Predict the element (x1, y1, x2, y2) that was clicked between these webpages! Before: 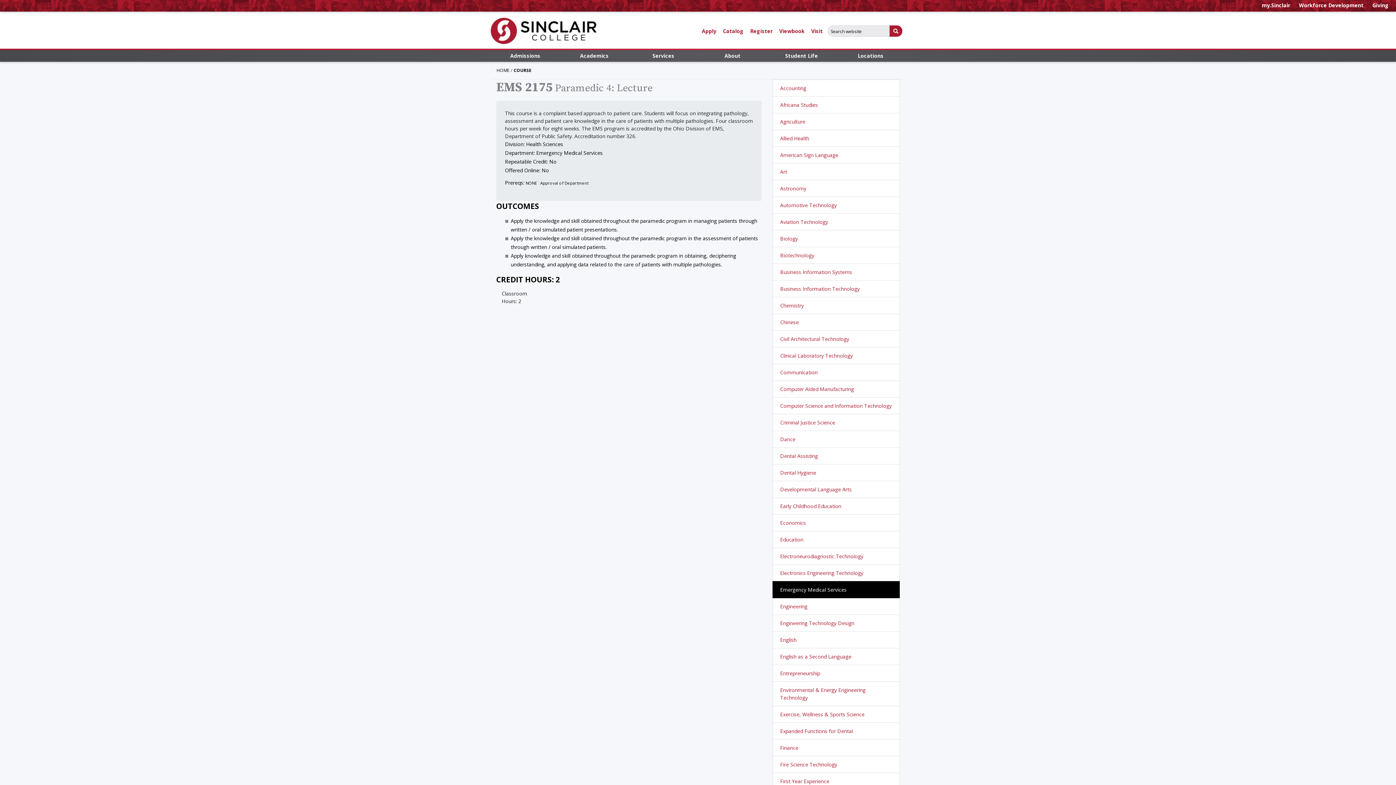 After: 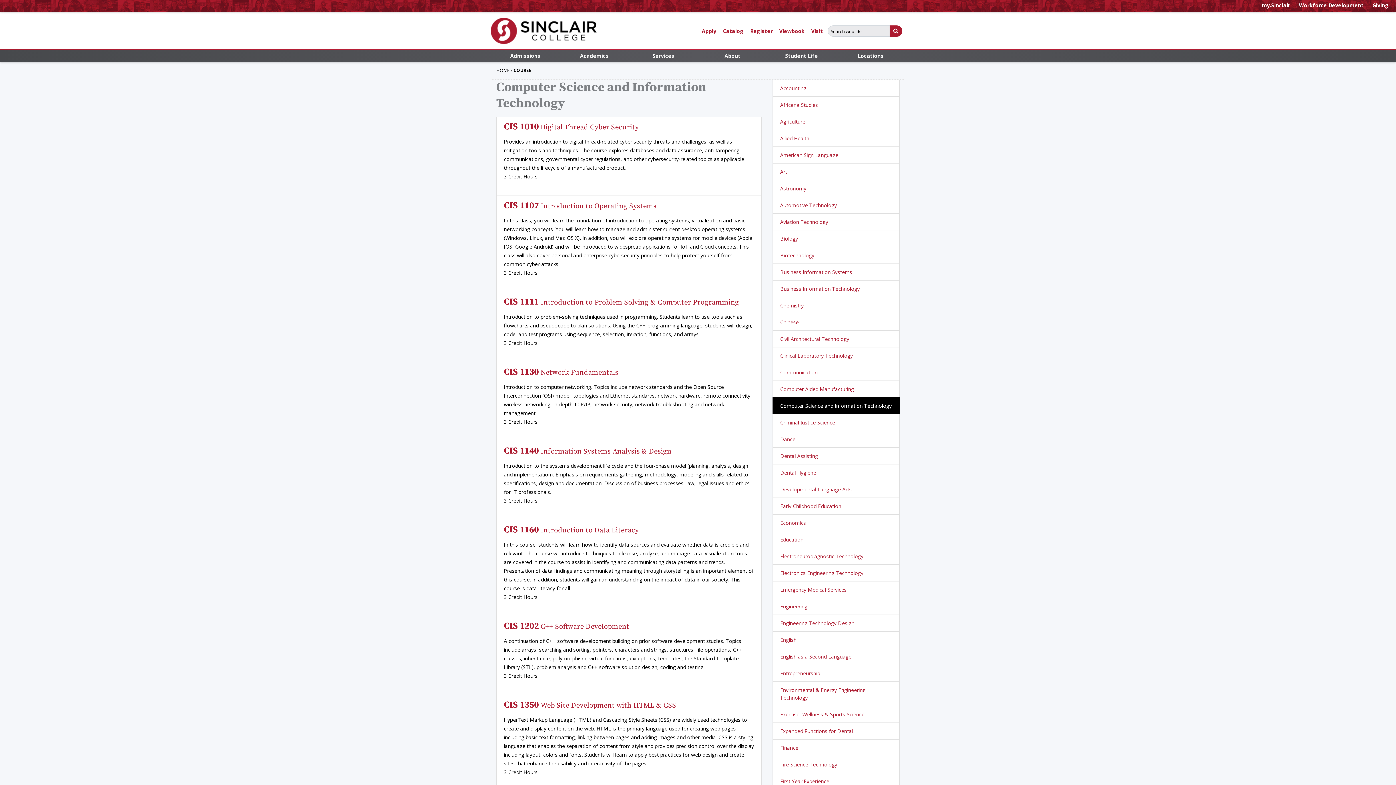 Action: label: Computer Science and Information Technology bbox: (772, 397, 900, 414)